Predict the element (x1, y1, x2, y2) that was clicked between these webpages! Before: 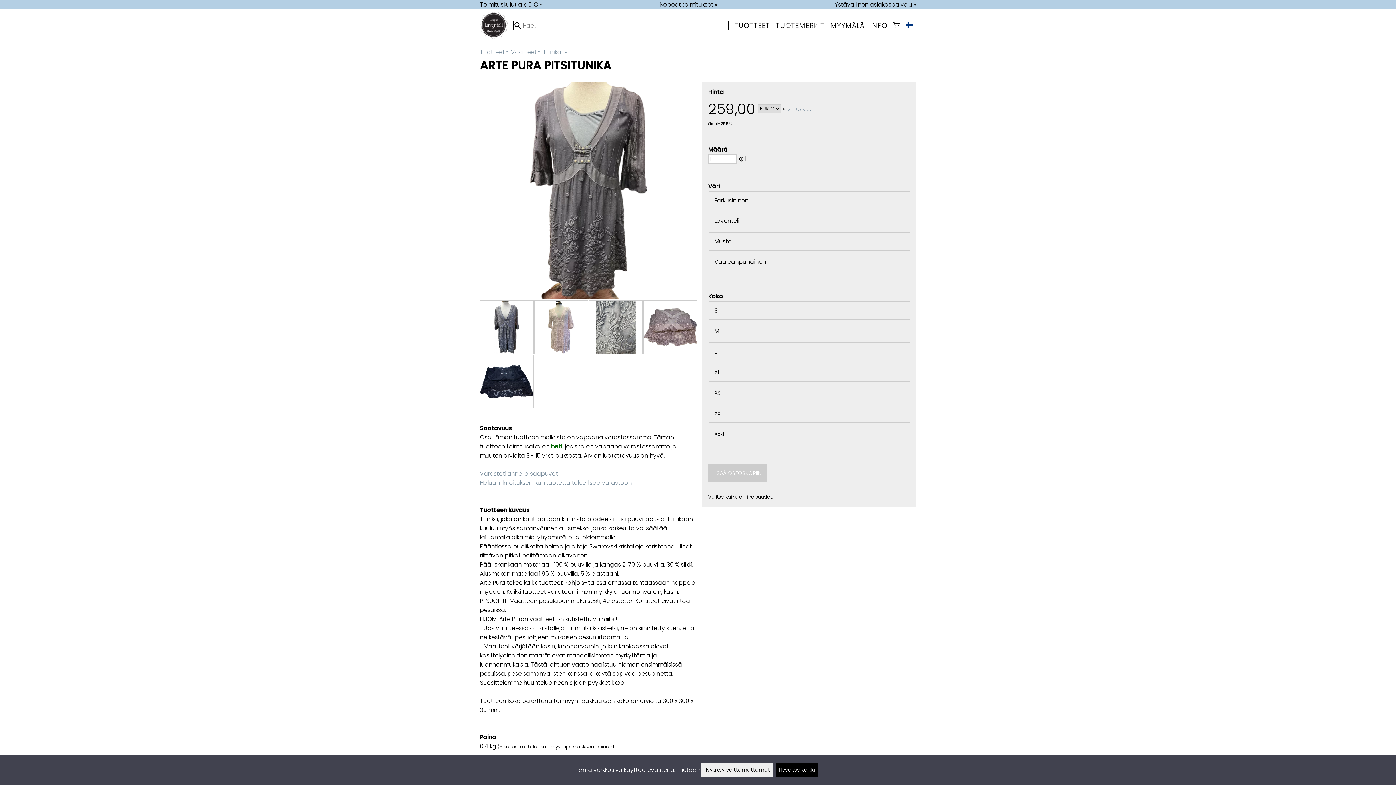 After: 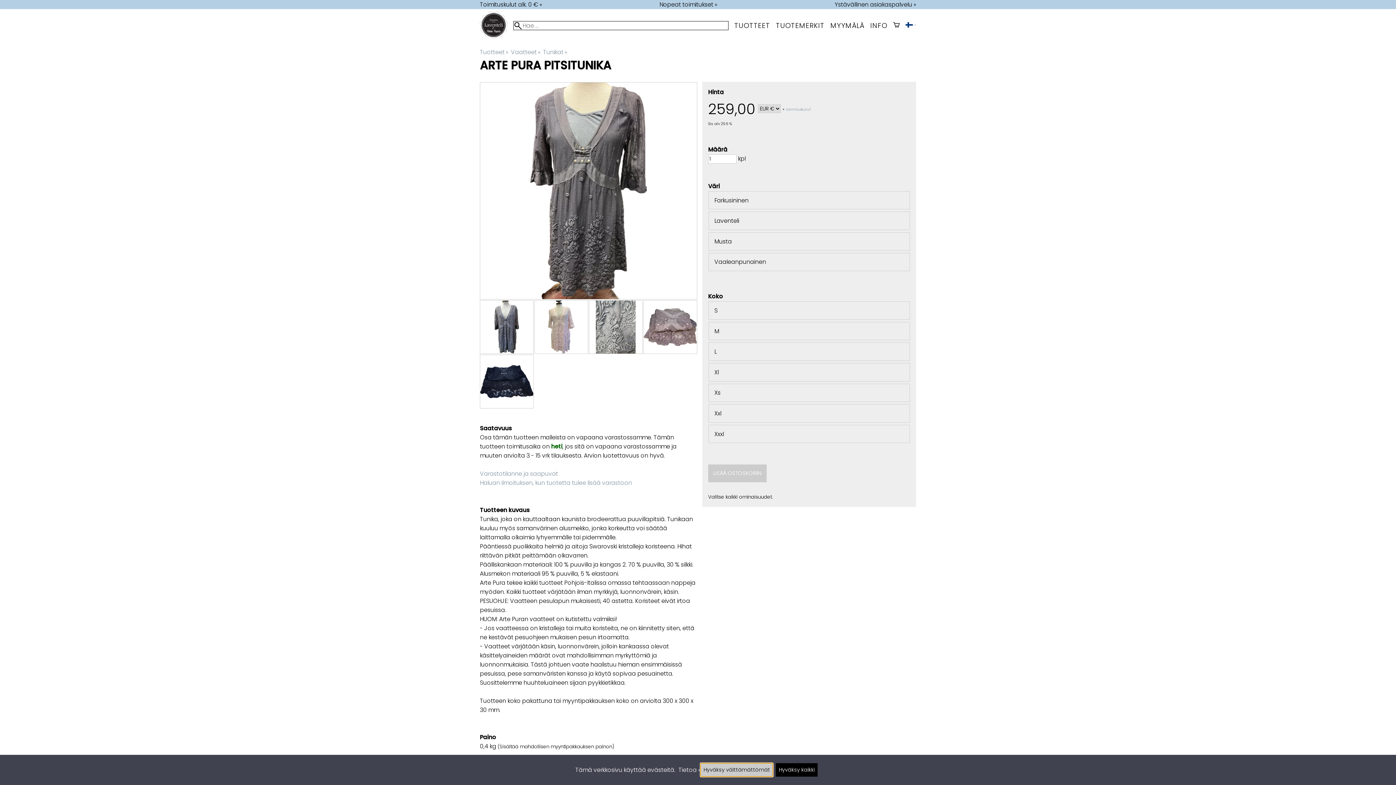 Action: bbox: (700, 763, 773, 777) label: Hyväksy välttämättömät